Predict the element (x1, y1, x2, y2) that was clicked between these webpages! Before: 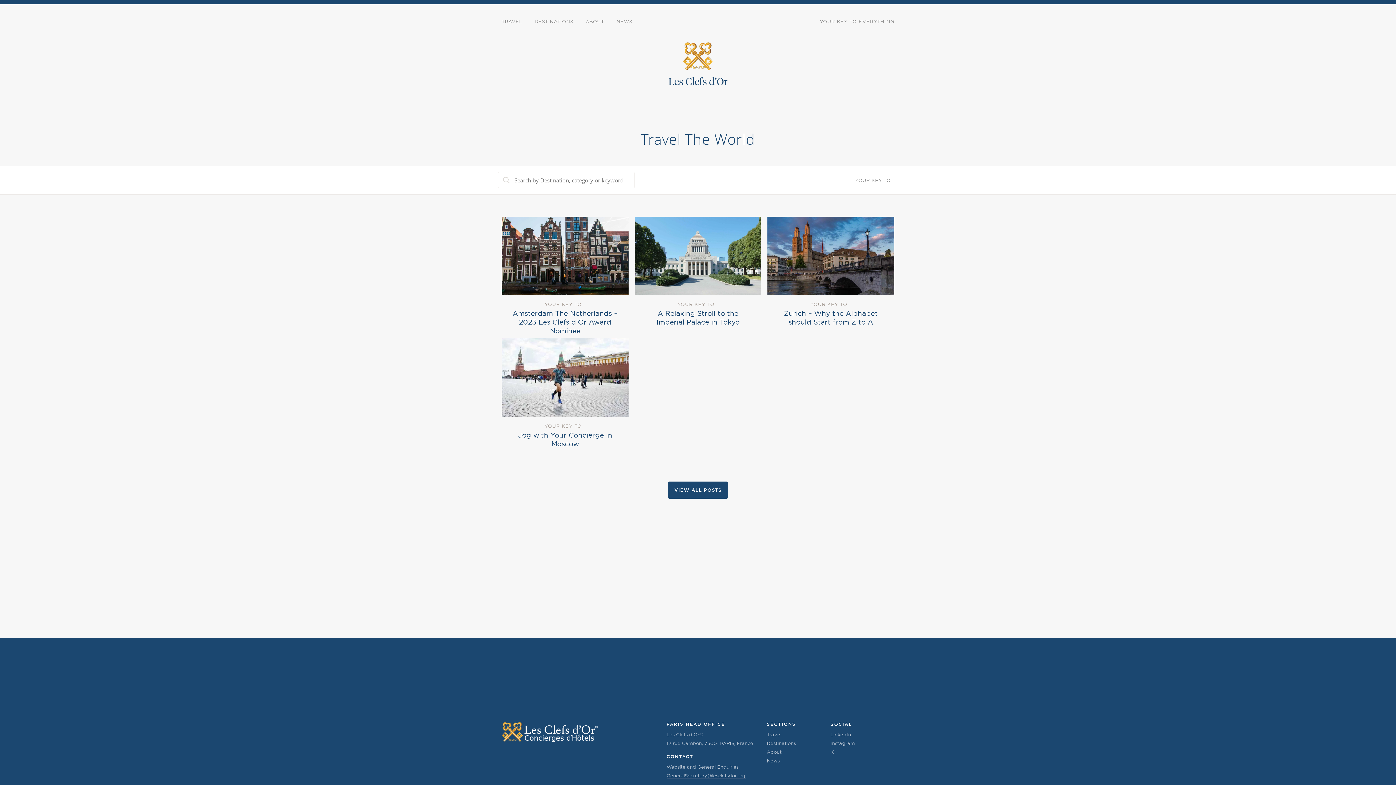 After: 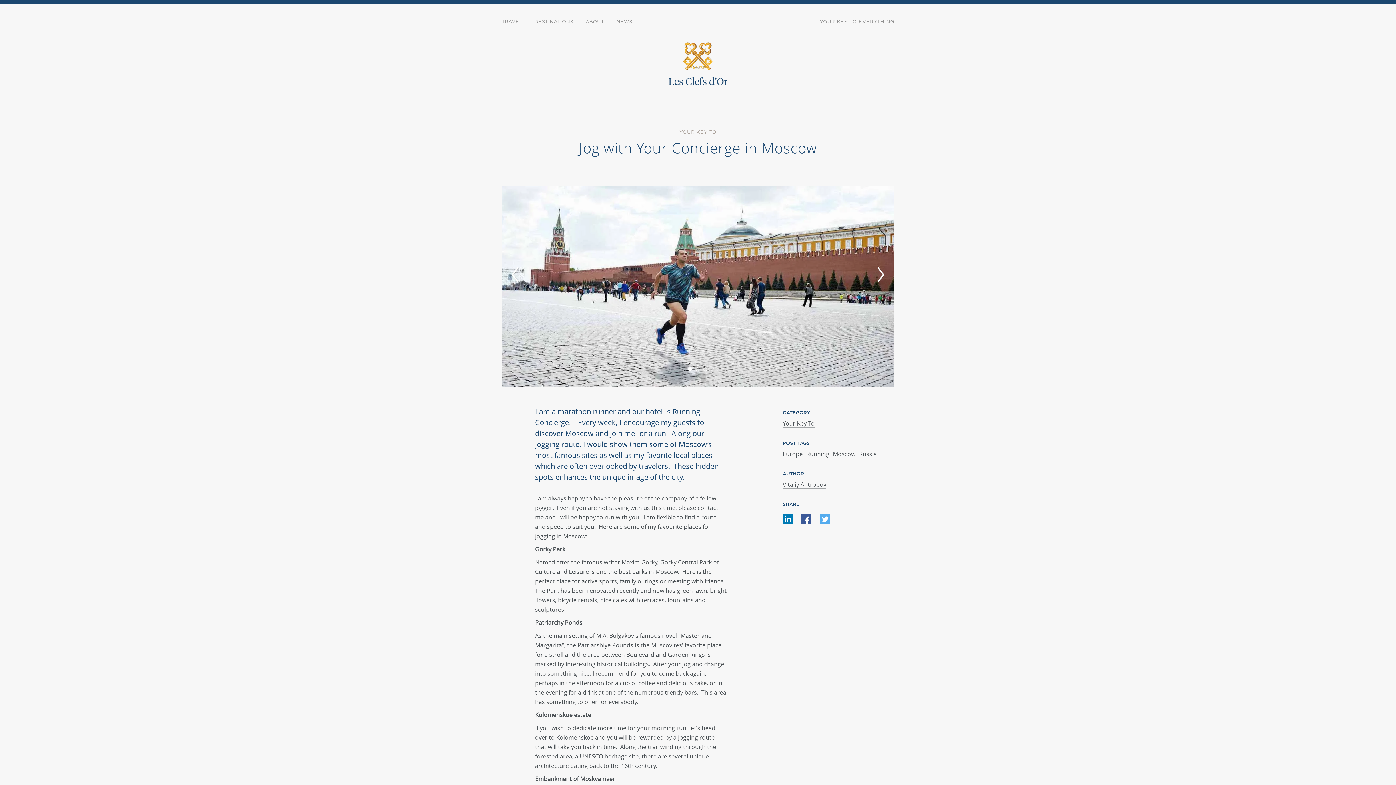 Action: bbox: (498, 409, 631, 459) label: YOUR KEY TO
Jog with Your Concierge in Moscow